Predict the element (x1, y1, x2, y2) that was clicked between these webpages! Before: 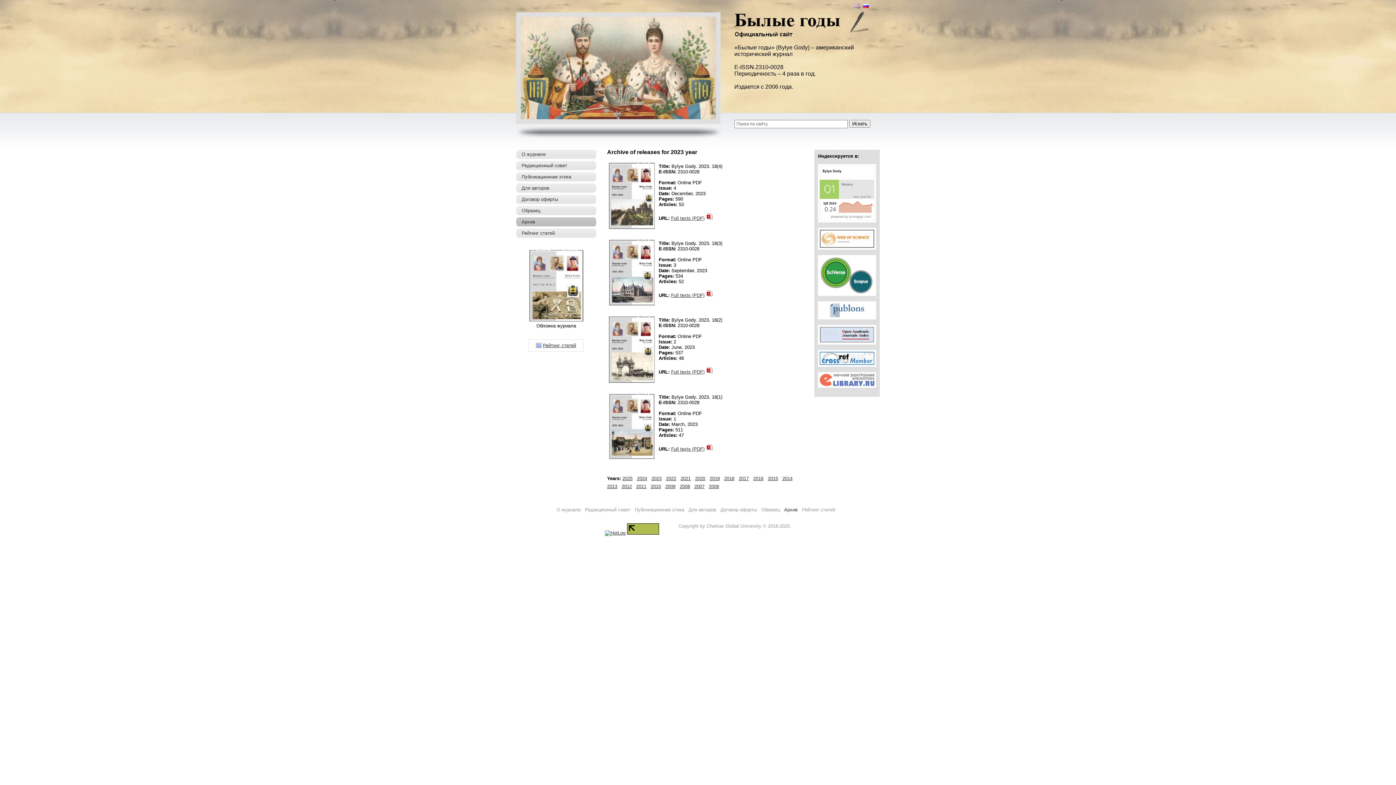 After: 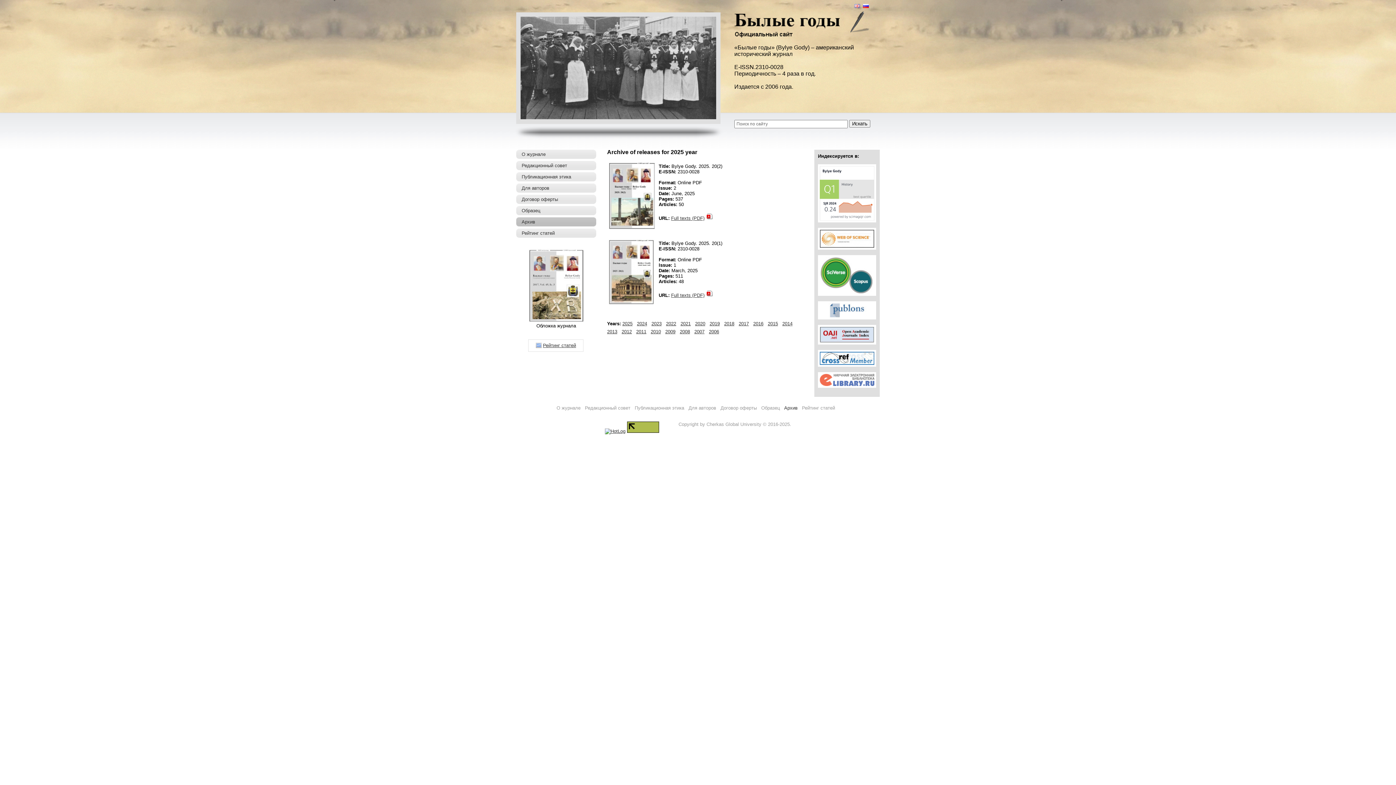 Action: bbox: (622, 476, 632, 481) label: 2025